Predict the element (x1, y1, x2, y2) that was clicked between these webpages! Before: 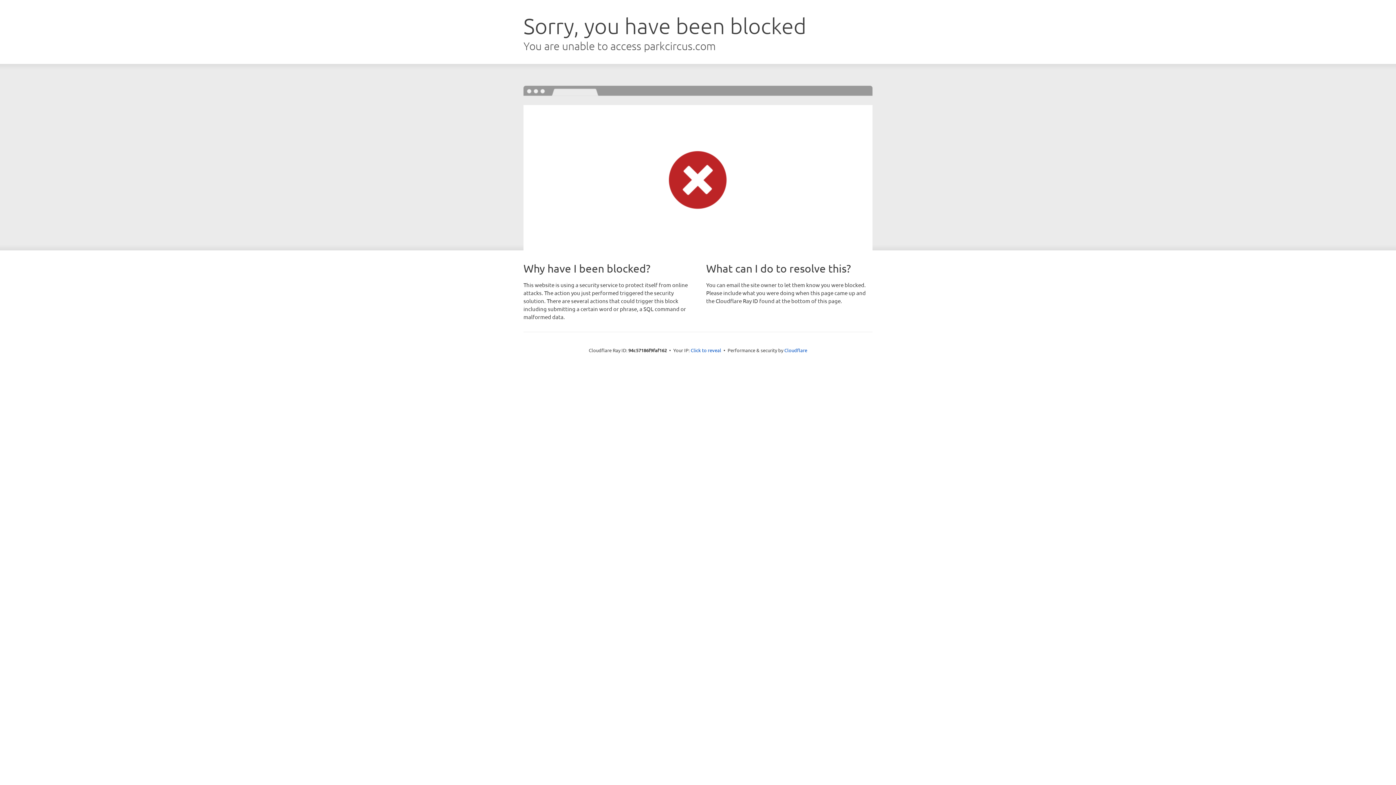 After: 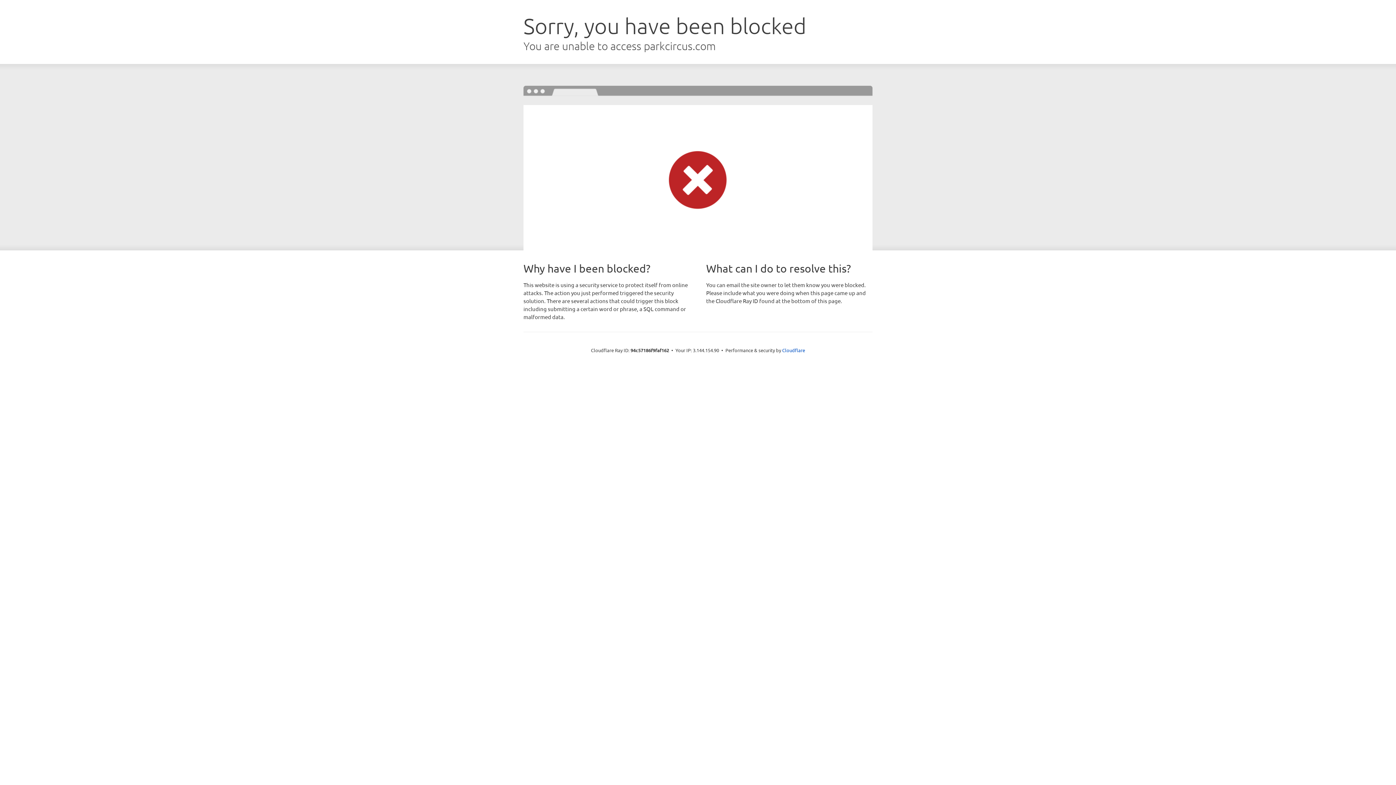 Action: label: Click to reveal bbox: (690, 346, 721, 353)